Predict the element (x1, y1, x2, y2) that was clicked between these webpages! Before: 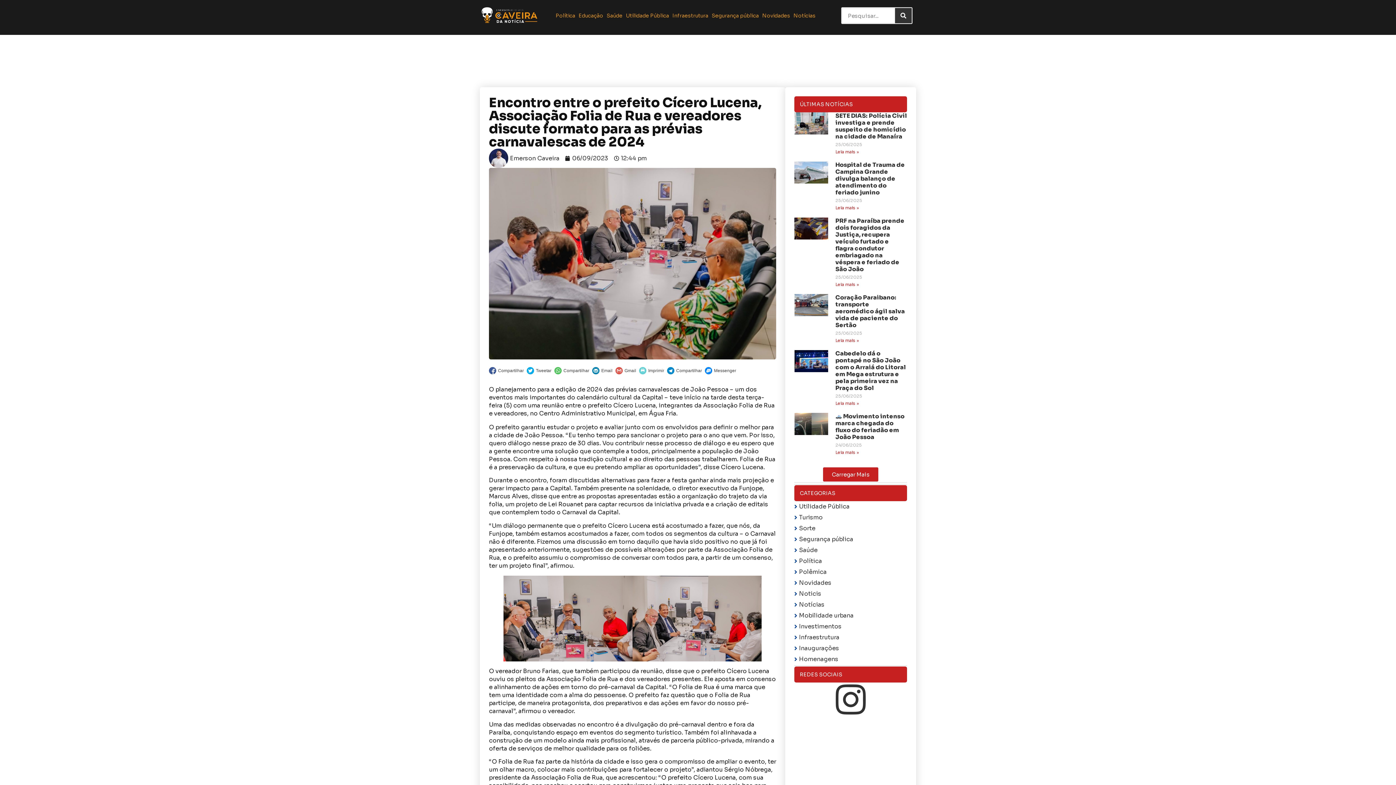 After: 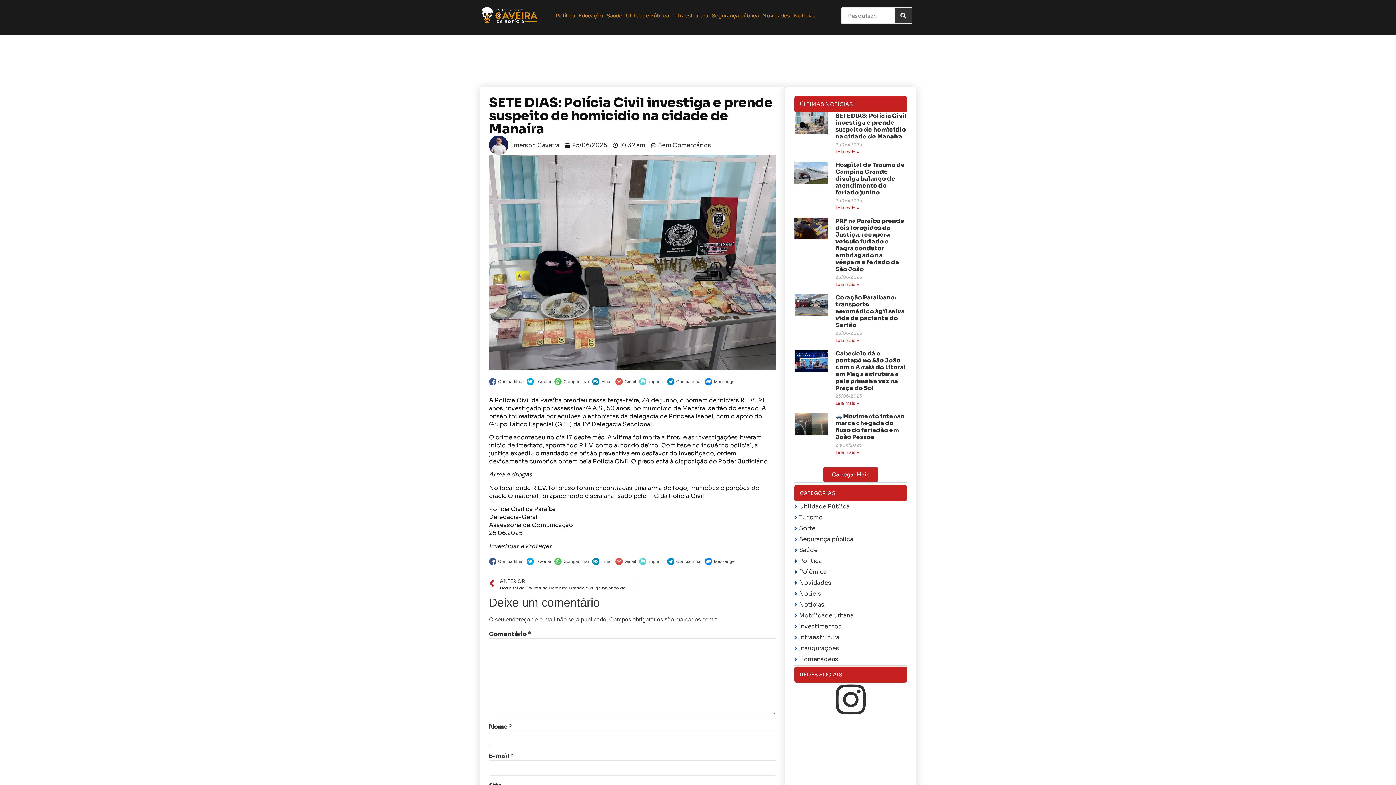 Action: bbox: (794, 112, 828, 156)